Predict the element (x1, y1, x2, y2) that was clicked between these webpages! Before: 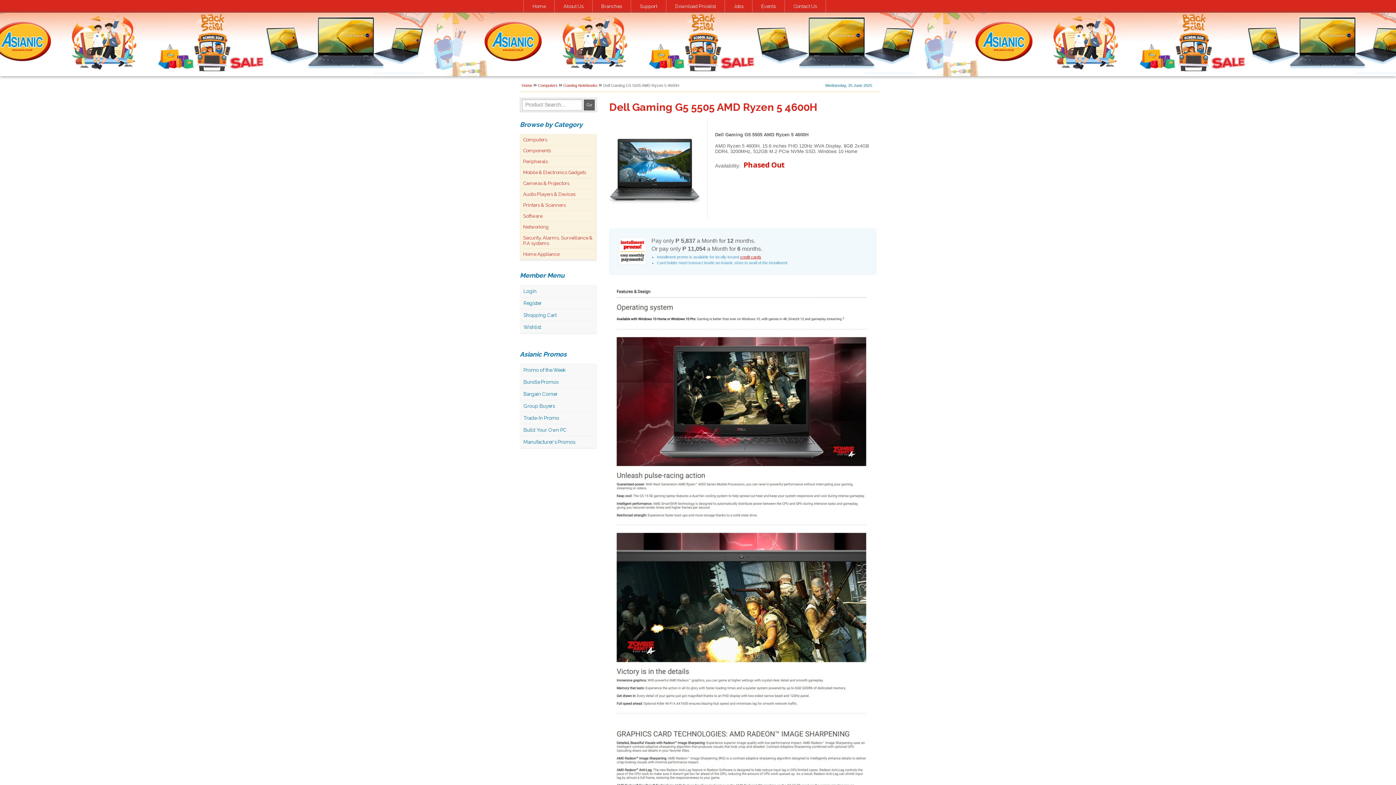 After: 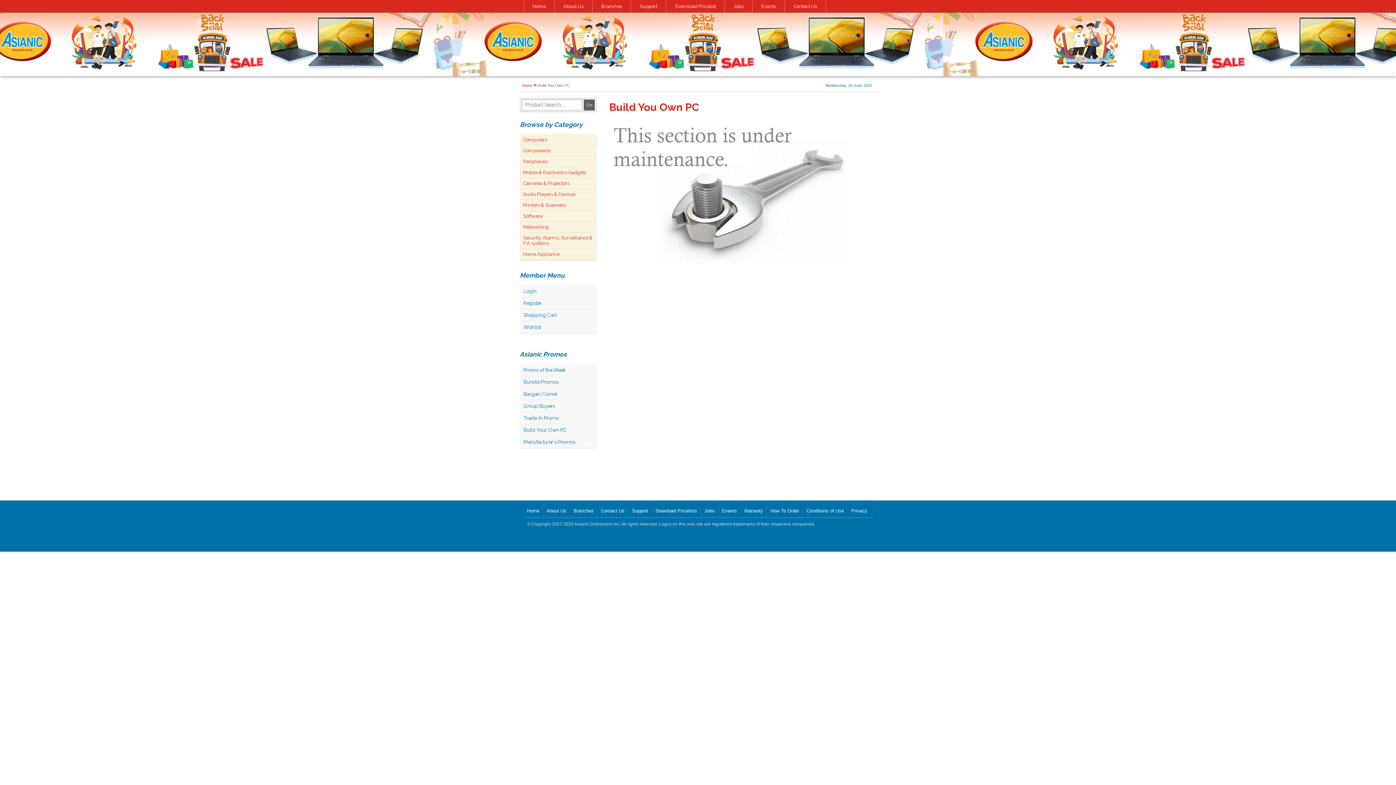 Action: label: Build Your Own PC bbox: (520, 424, 596, 436)